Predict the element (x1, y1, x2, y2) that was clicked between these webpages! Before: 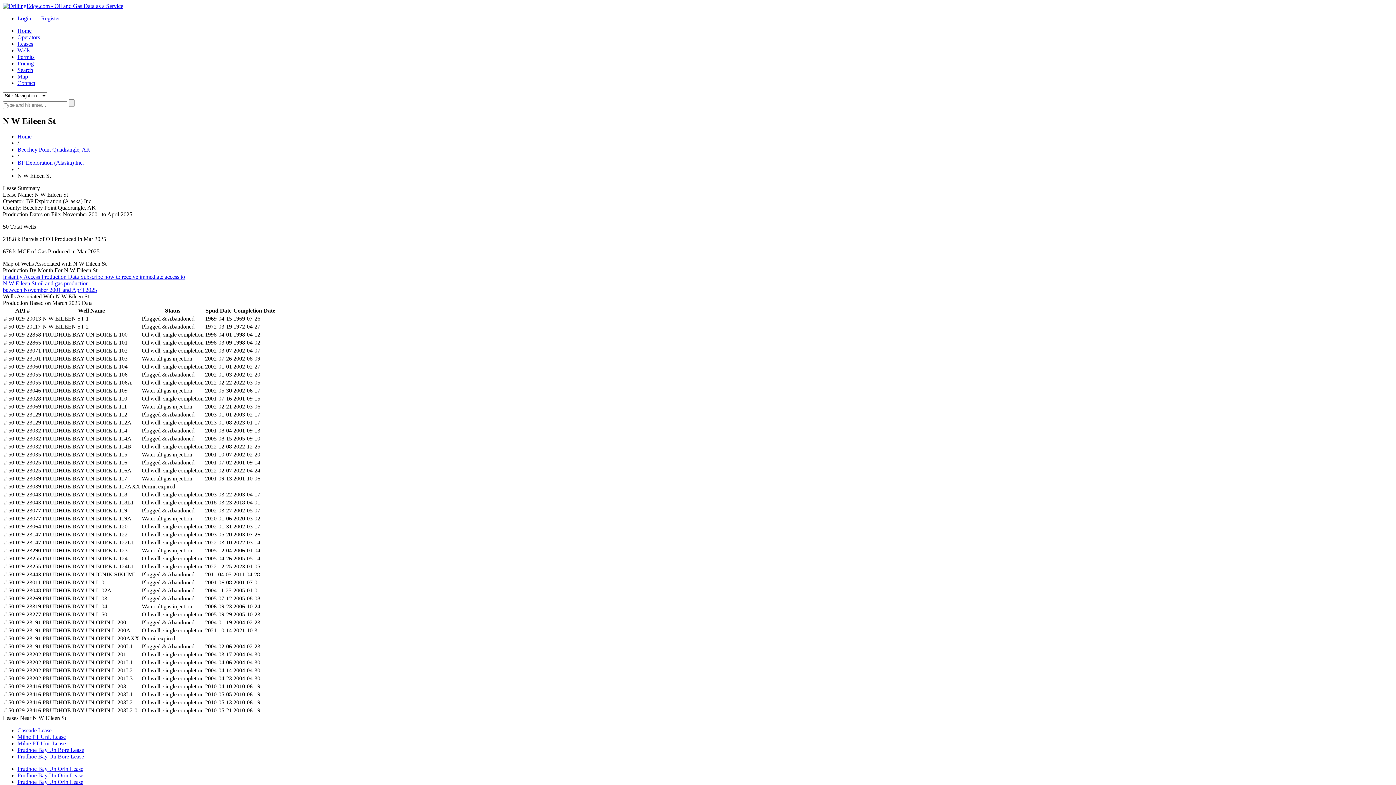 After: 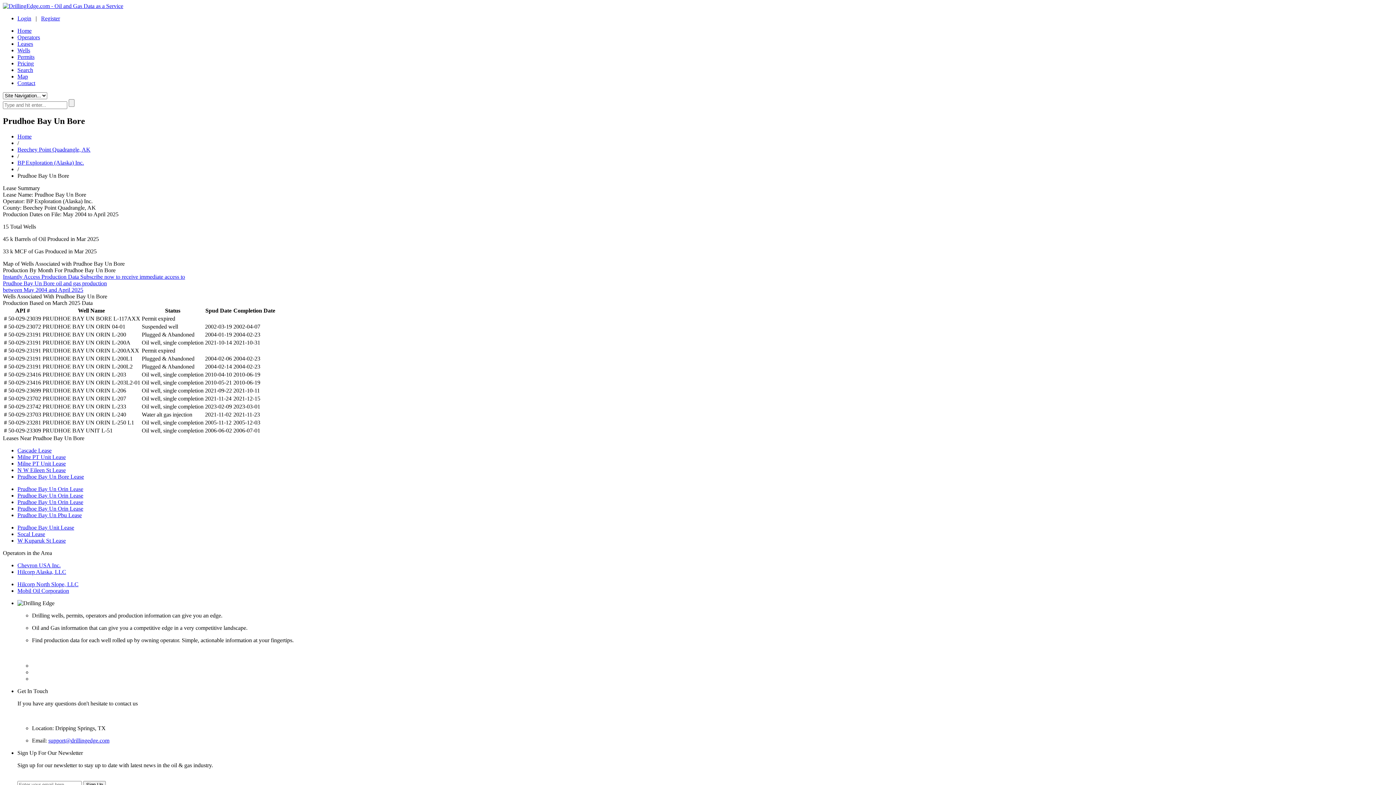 Action: label: Prudhoe Bay Un Bore Lease bbox: (17, 747, 84, 753)